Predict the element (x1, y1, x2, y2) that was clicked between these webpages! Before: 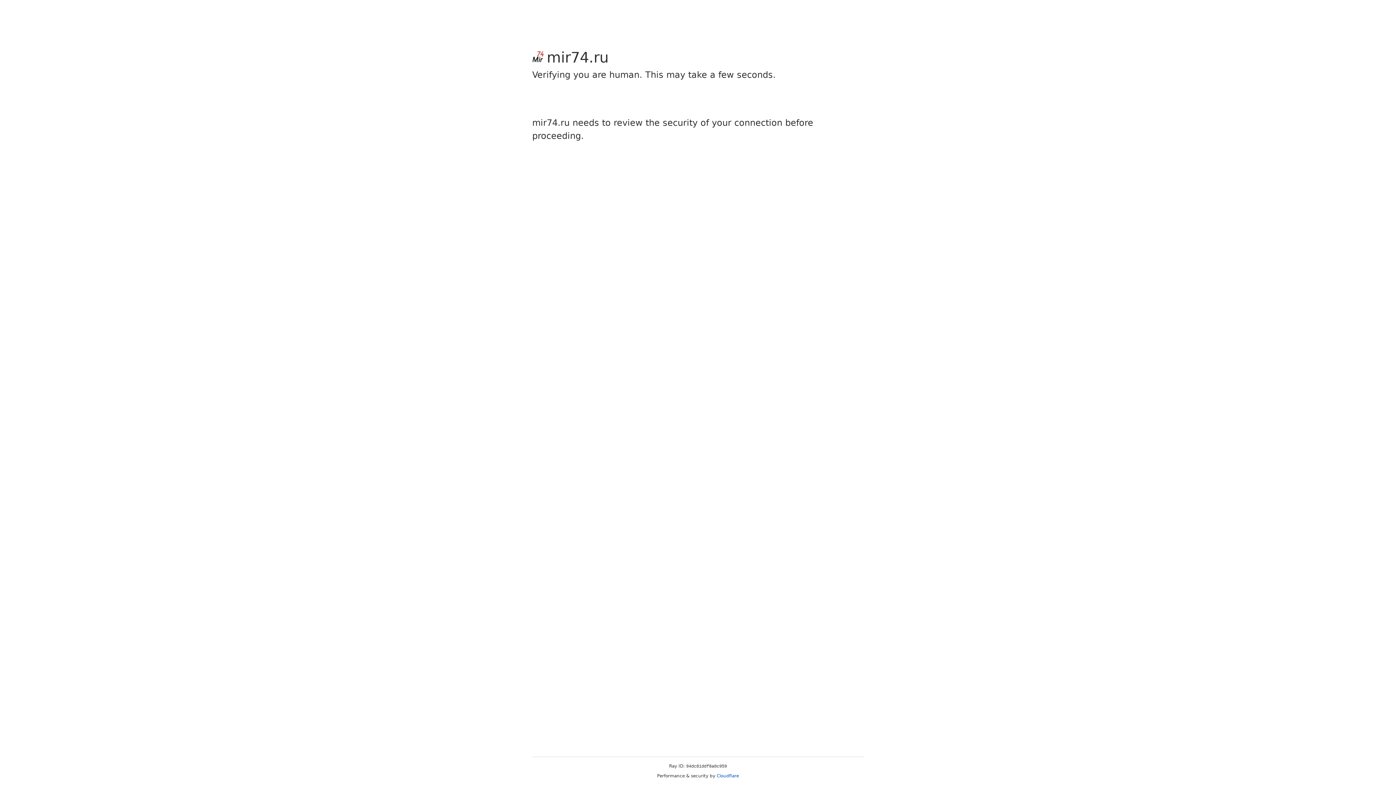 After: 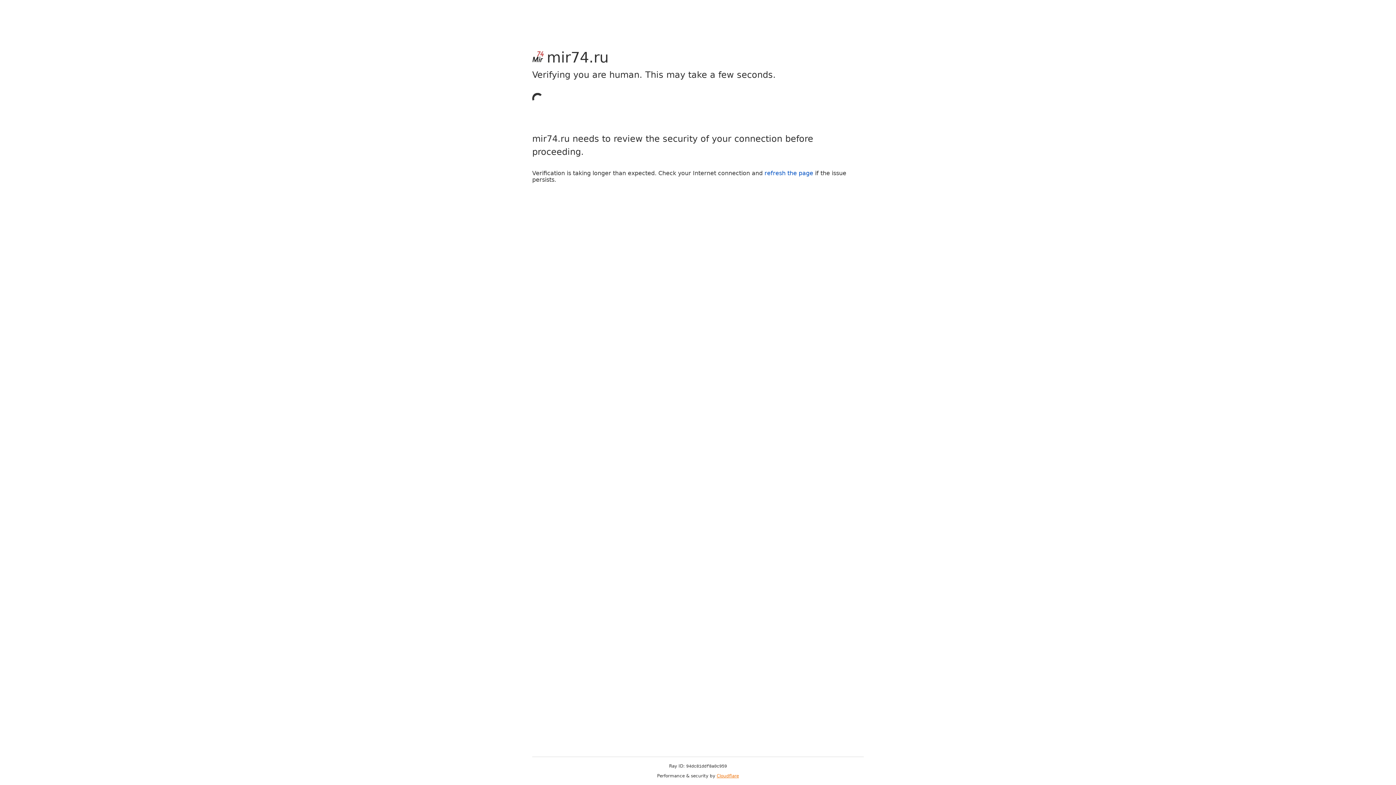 Action: bbox: (716, 773, 739, 778) label: Cloudflare